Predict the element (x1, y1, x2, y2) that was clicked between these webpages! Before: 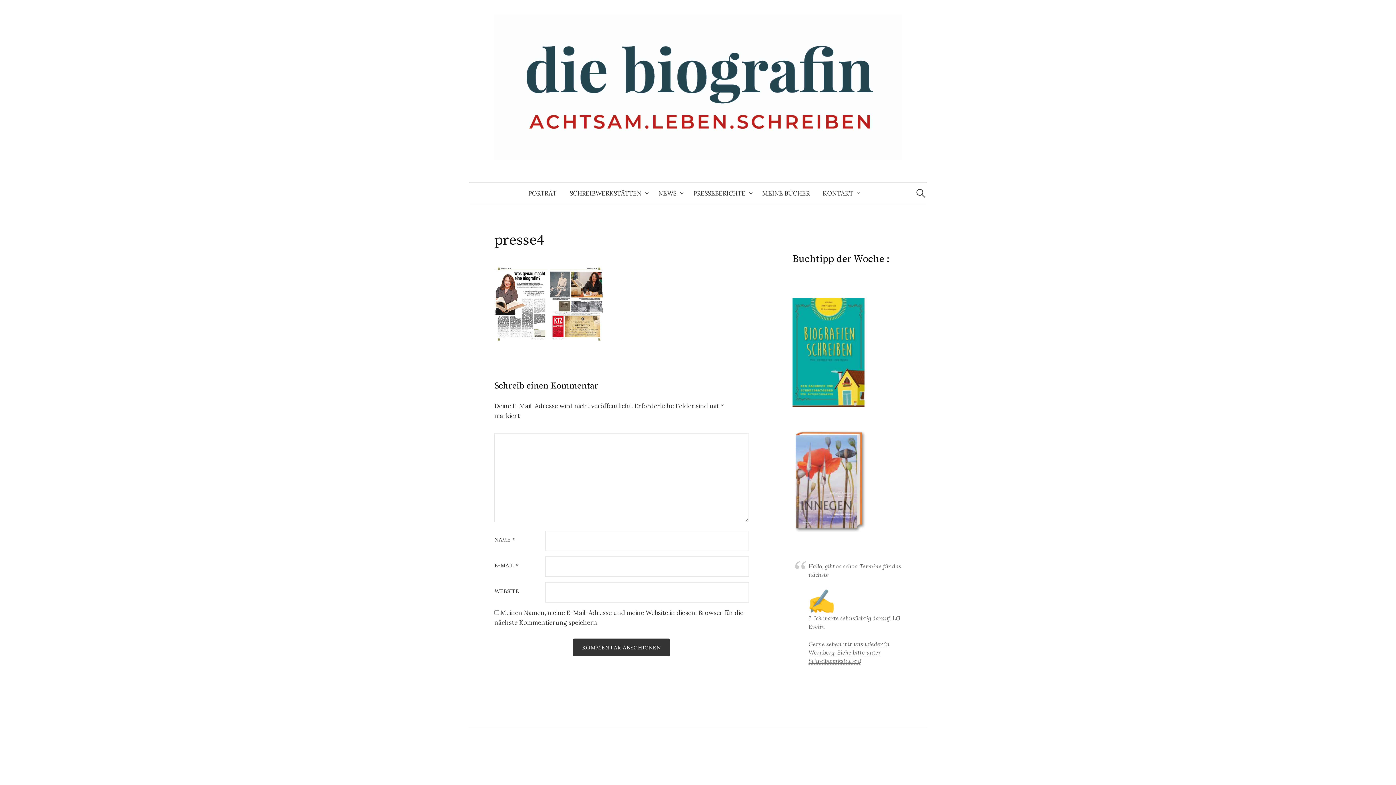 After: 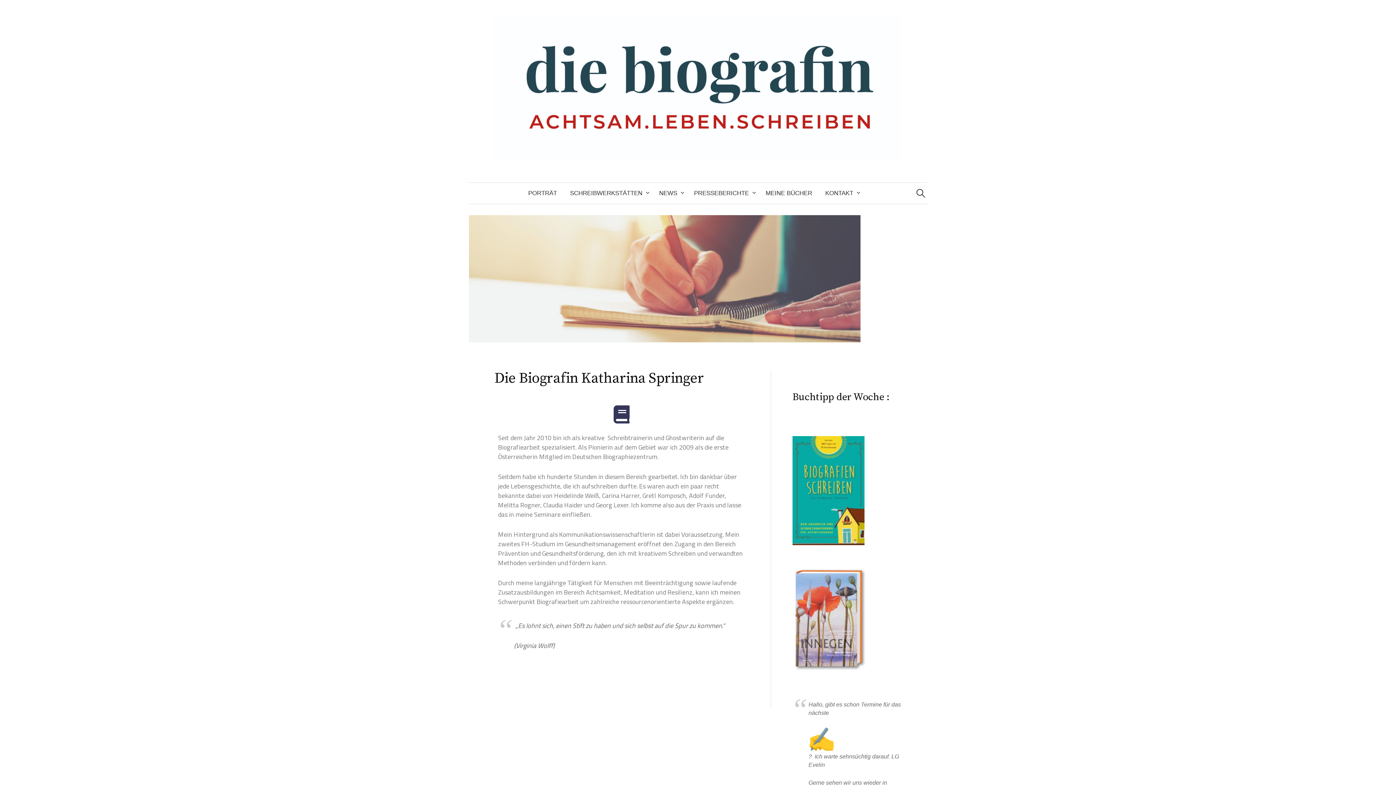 Action: bbox: (494, 82, 901, 91)